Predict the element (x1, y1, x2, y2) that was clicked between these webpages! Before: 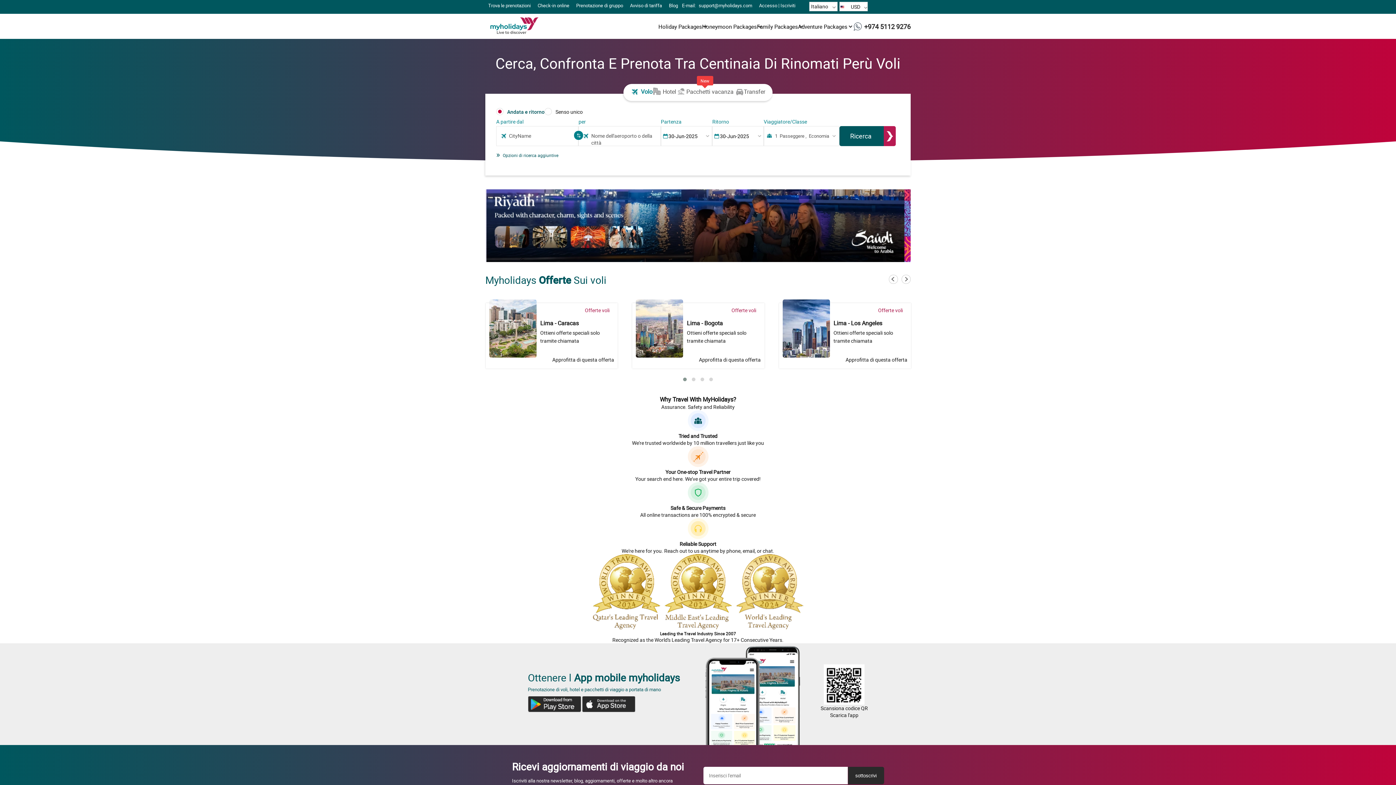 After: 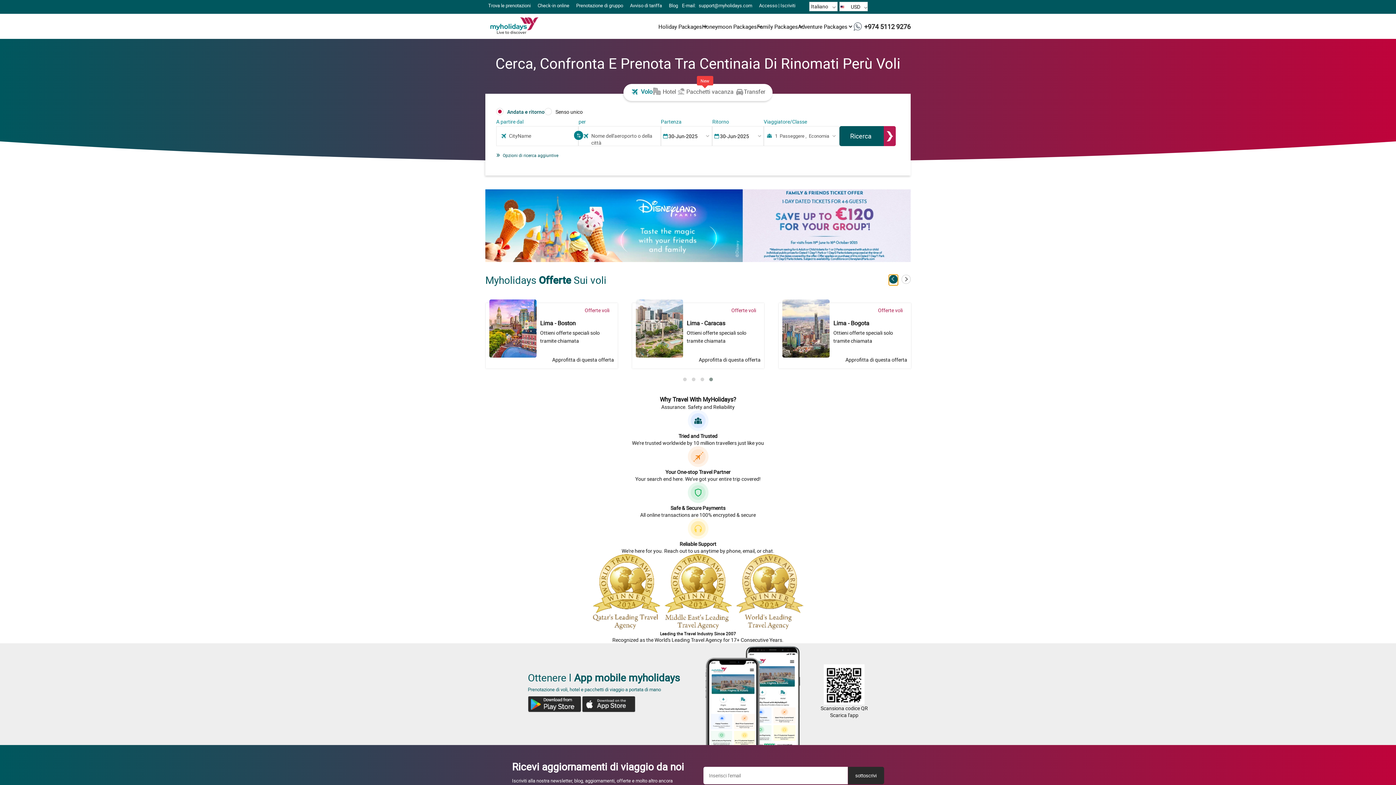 Action: label: ‹ bbox: (889, 274, 898, 285)